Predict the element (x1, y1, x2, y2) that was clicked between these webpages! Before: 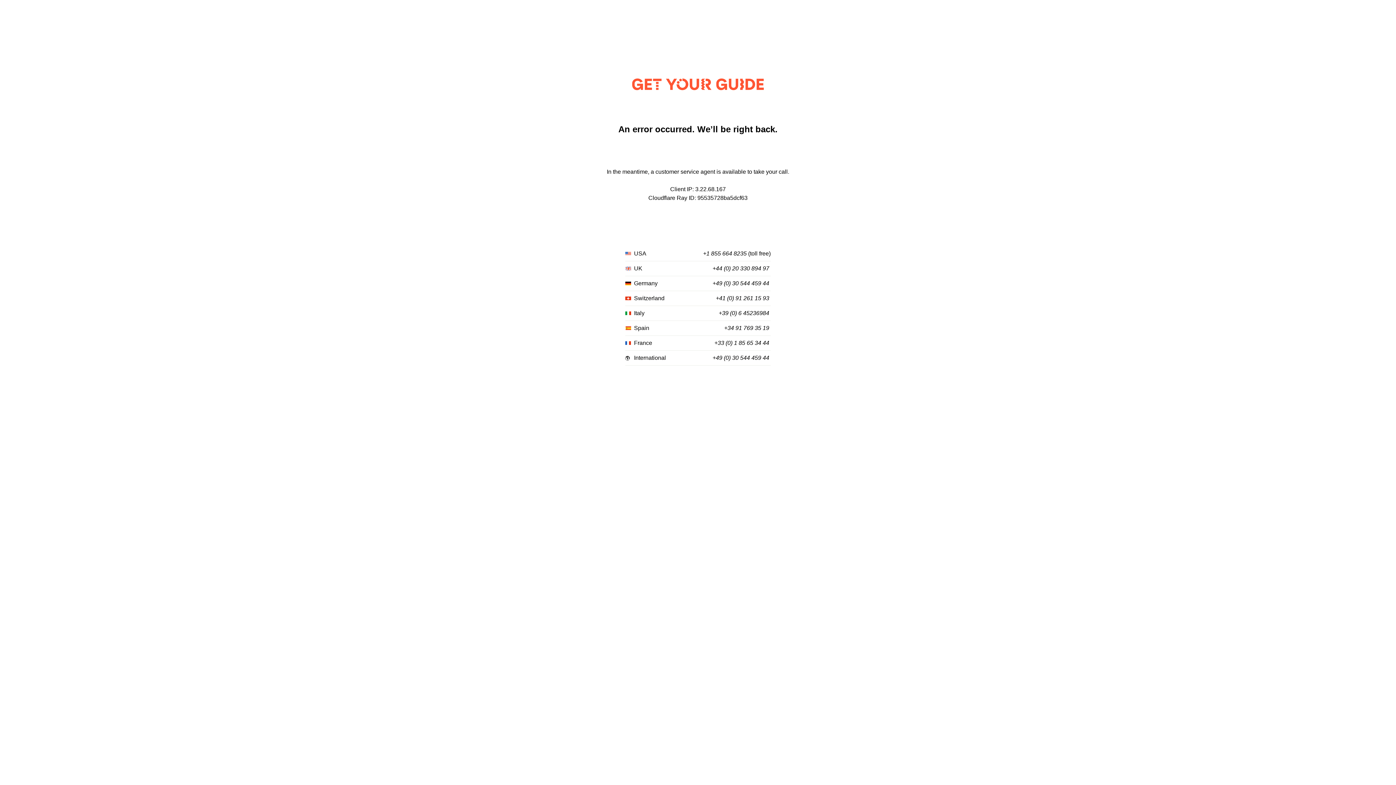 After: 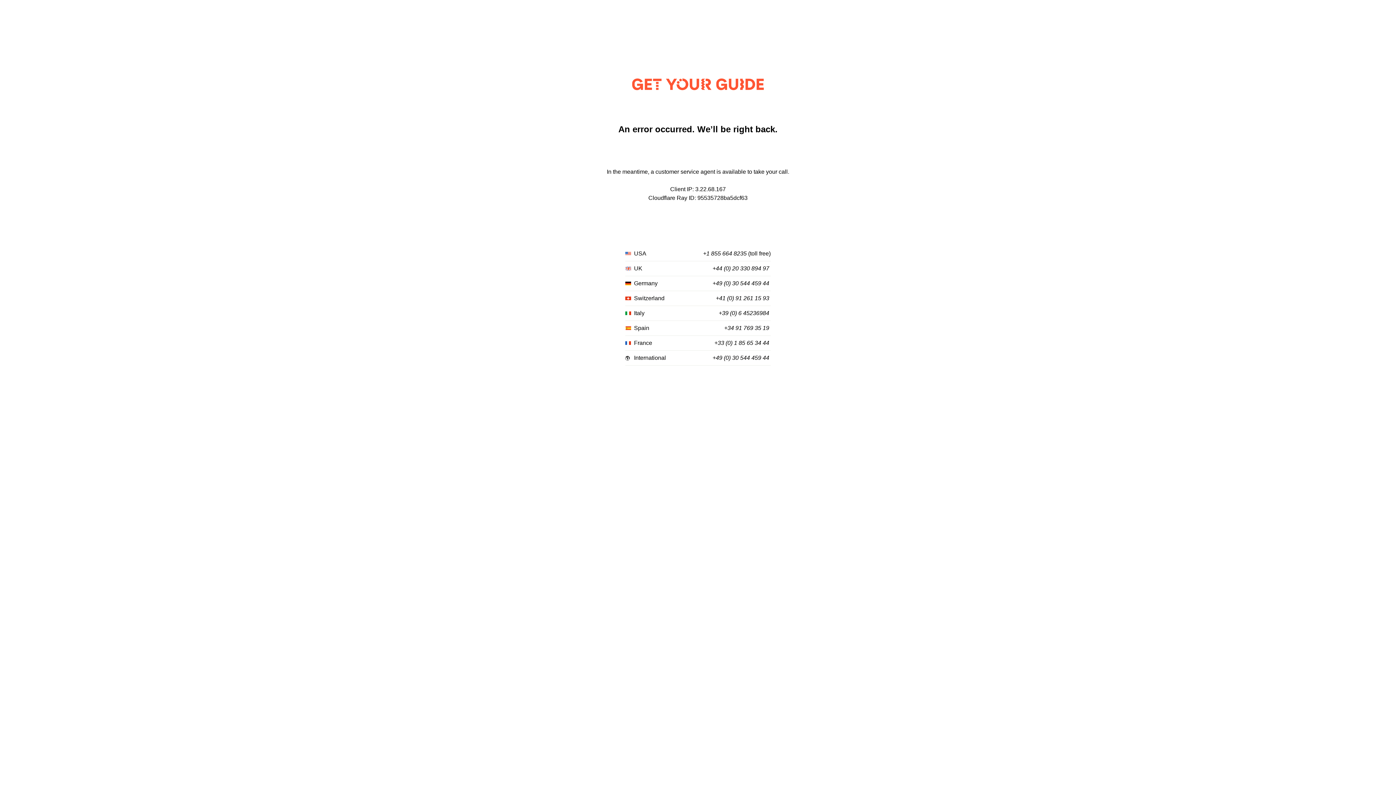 Action: bbox: (712, 355, 769, 361) label: +49 (0) 30 544 459 44